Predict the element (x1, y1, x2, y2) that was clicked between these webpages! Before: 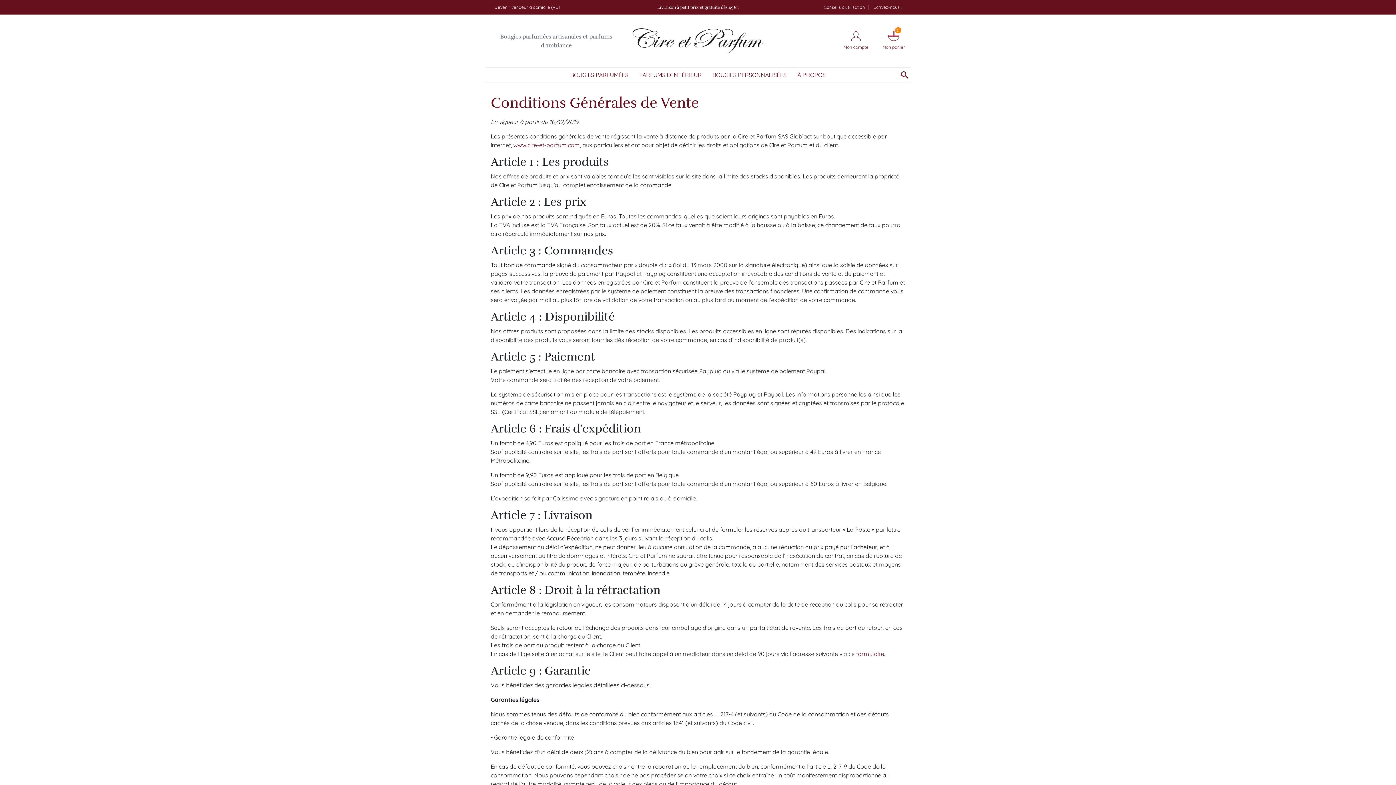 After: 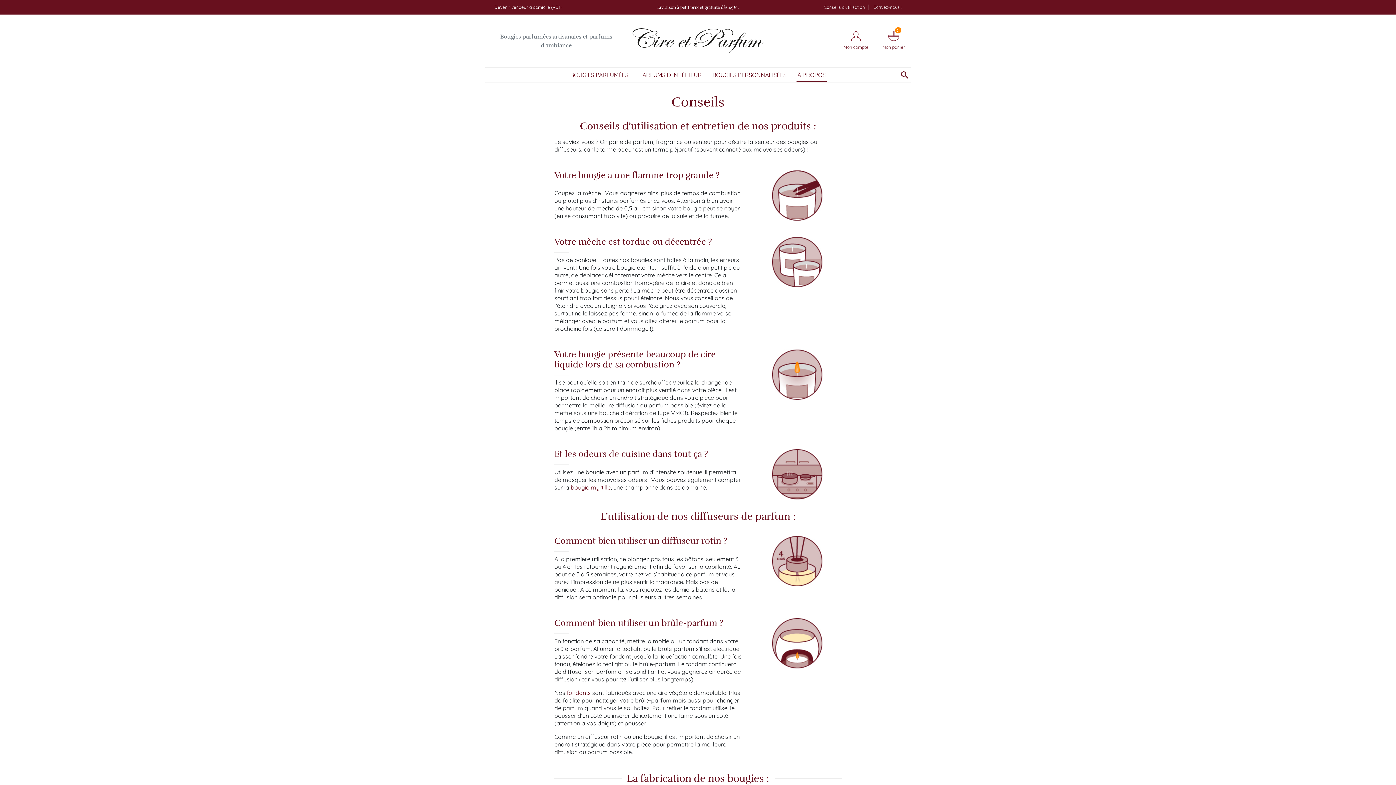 Action: bbox: (823, 4, 865, 9) label: Conseils d’utilisation